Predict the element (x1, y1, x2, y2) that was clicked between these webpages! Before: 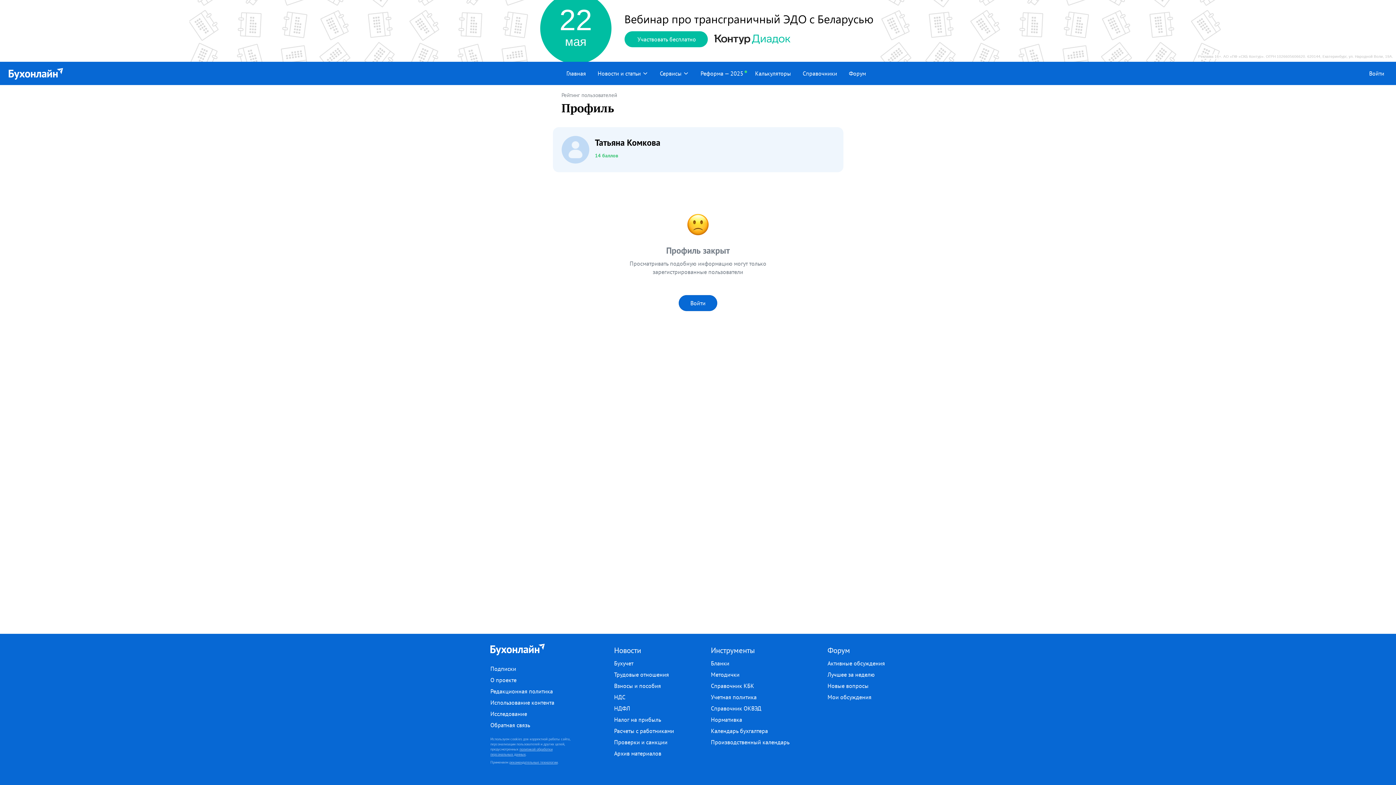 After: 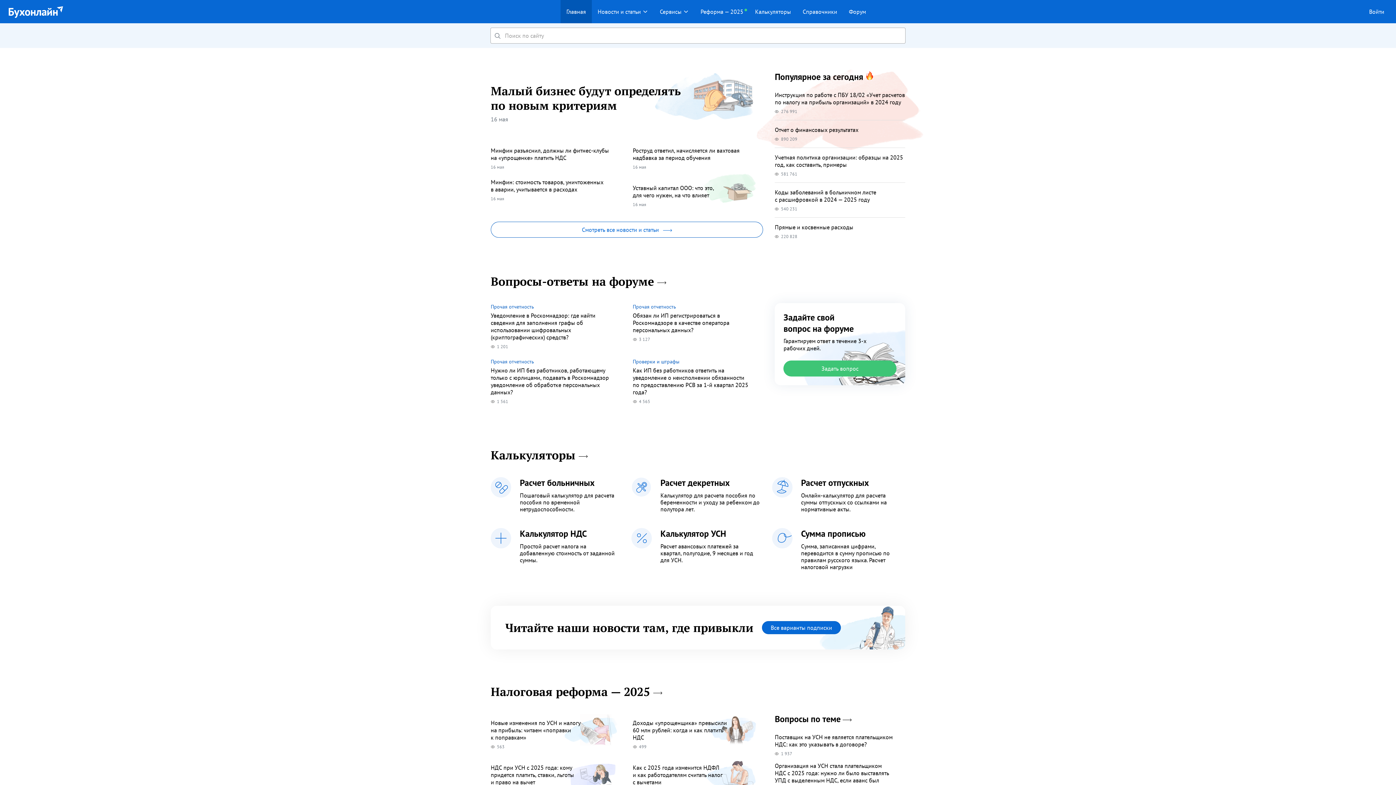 Action: bbox: (551, 61, 585, 85) label: Главная